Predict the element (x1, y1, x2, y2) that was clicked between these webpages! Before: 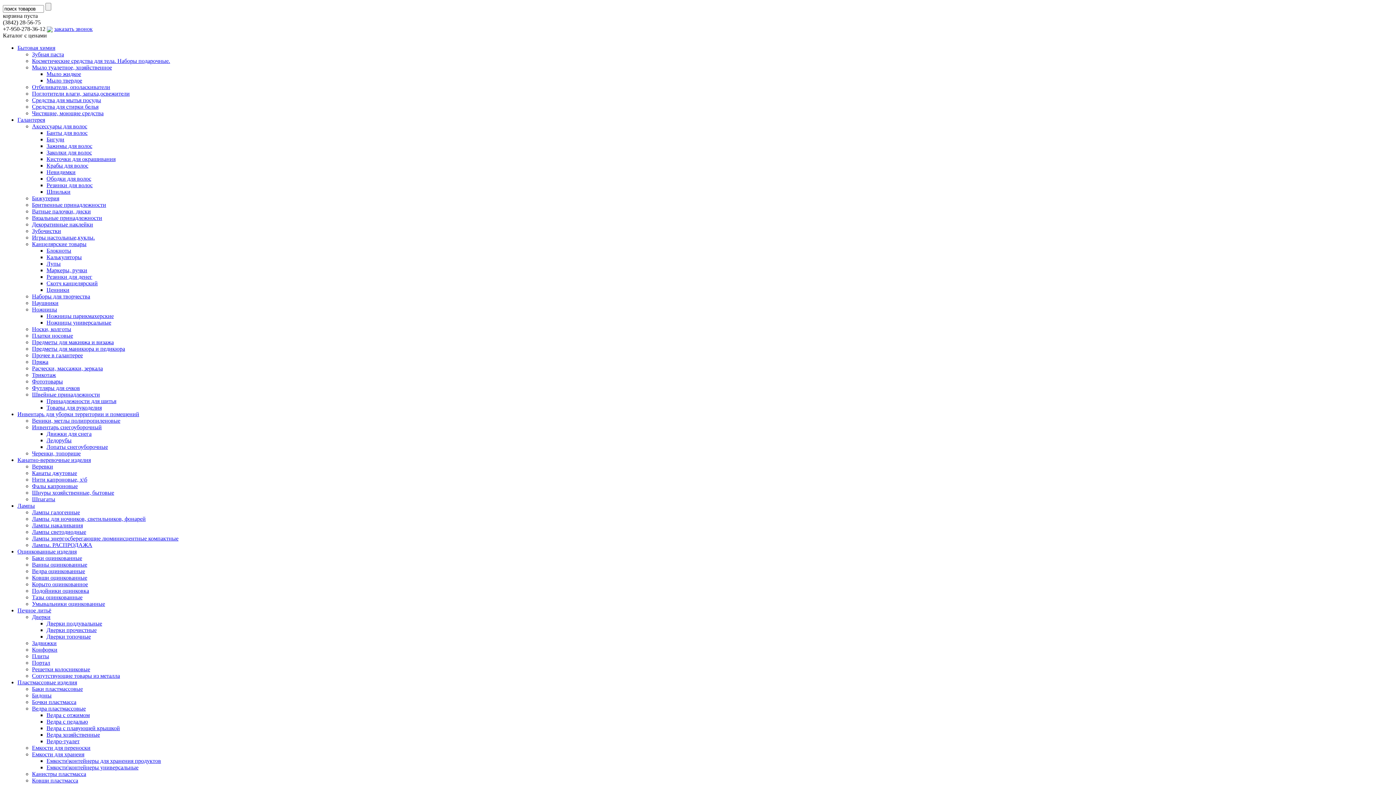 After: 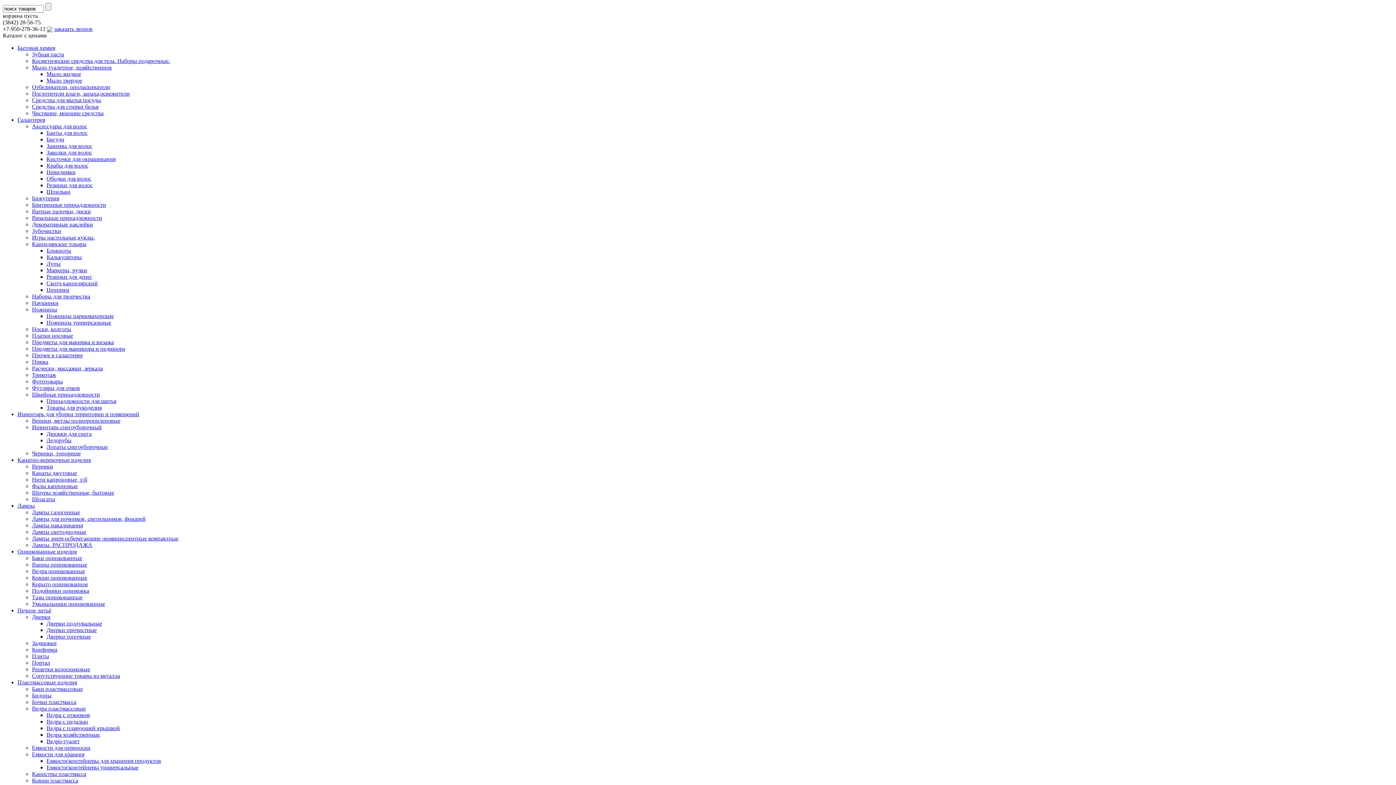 Action: bbox: (32, 391, 100, 397) label: Швейные принадлежности